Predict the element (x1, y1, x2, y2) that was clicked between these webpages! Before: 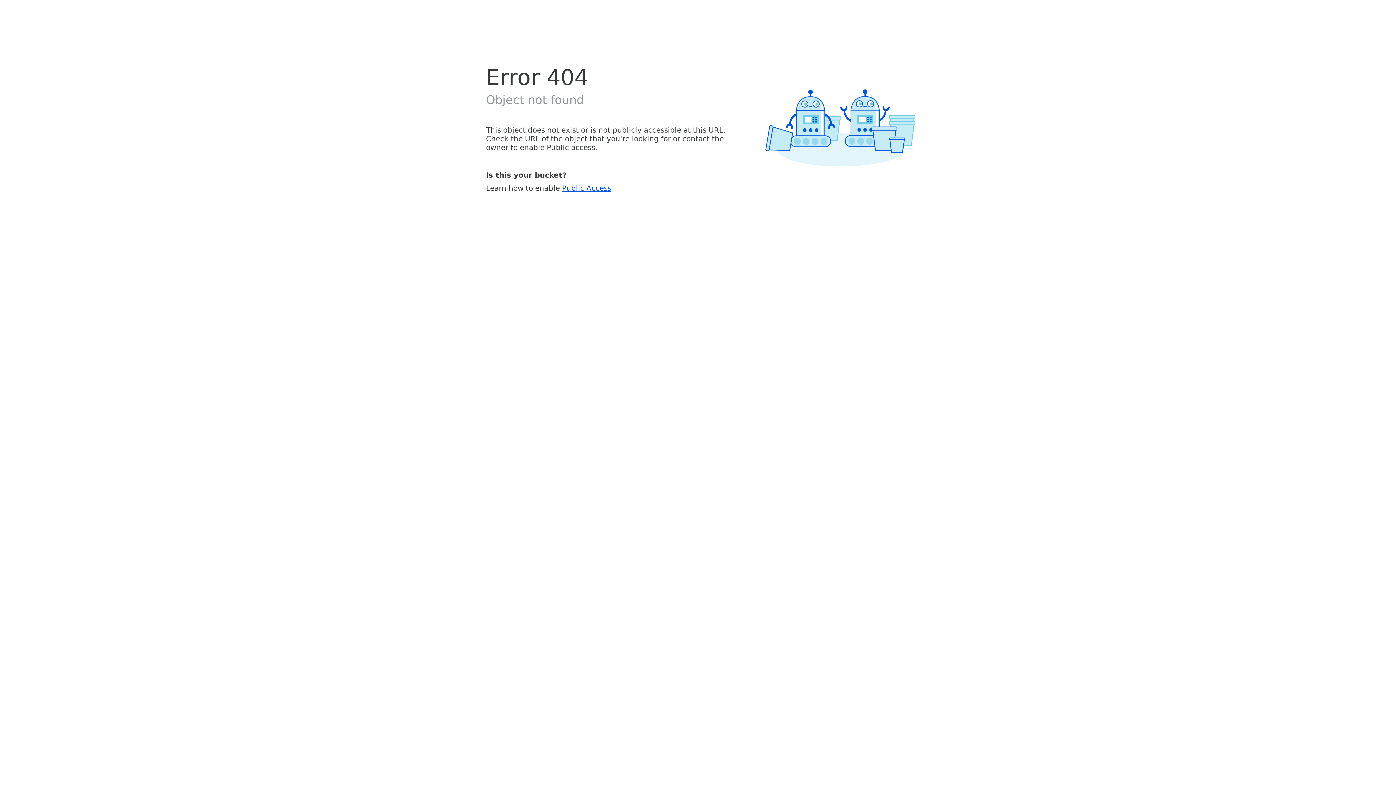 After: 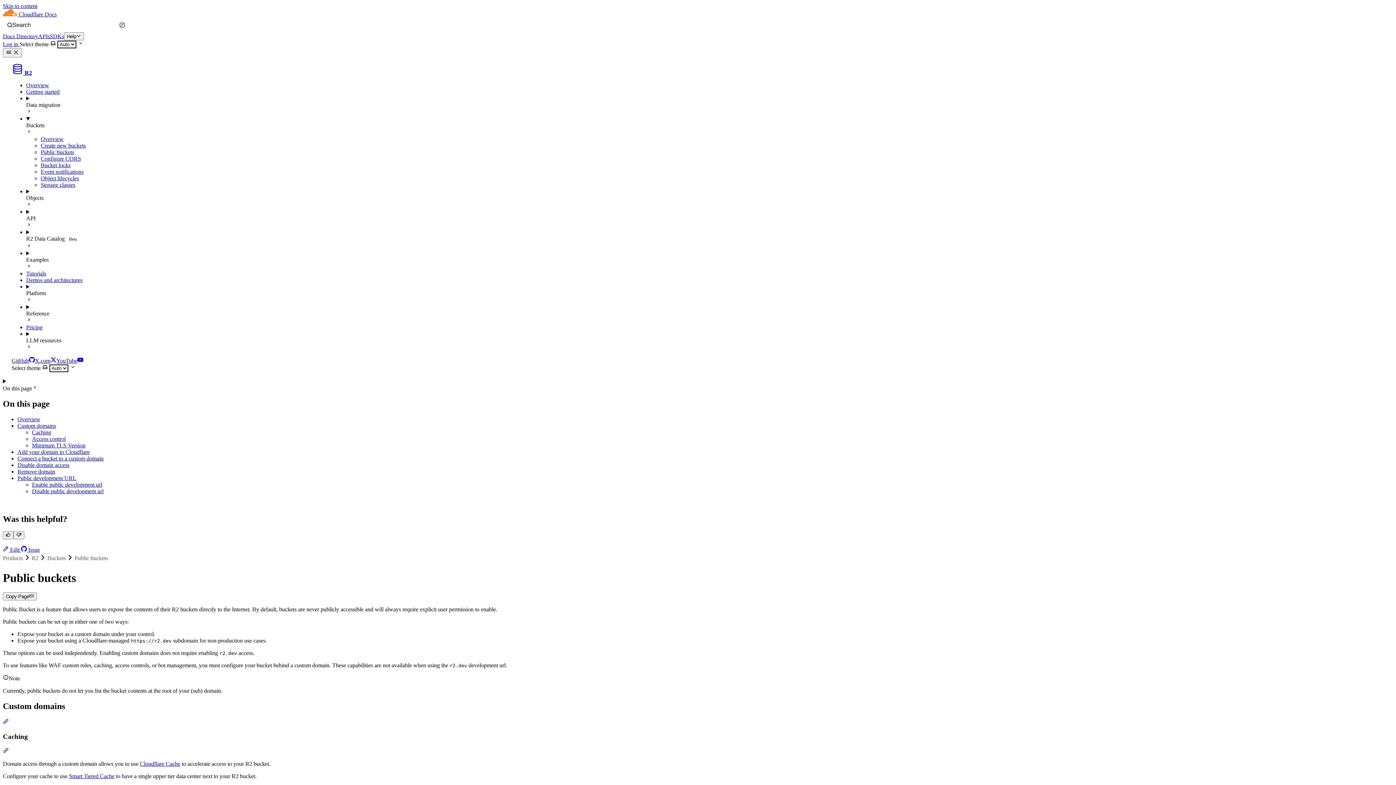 Action: label: Public Access bbox: (562, 183, 611, 192)